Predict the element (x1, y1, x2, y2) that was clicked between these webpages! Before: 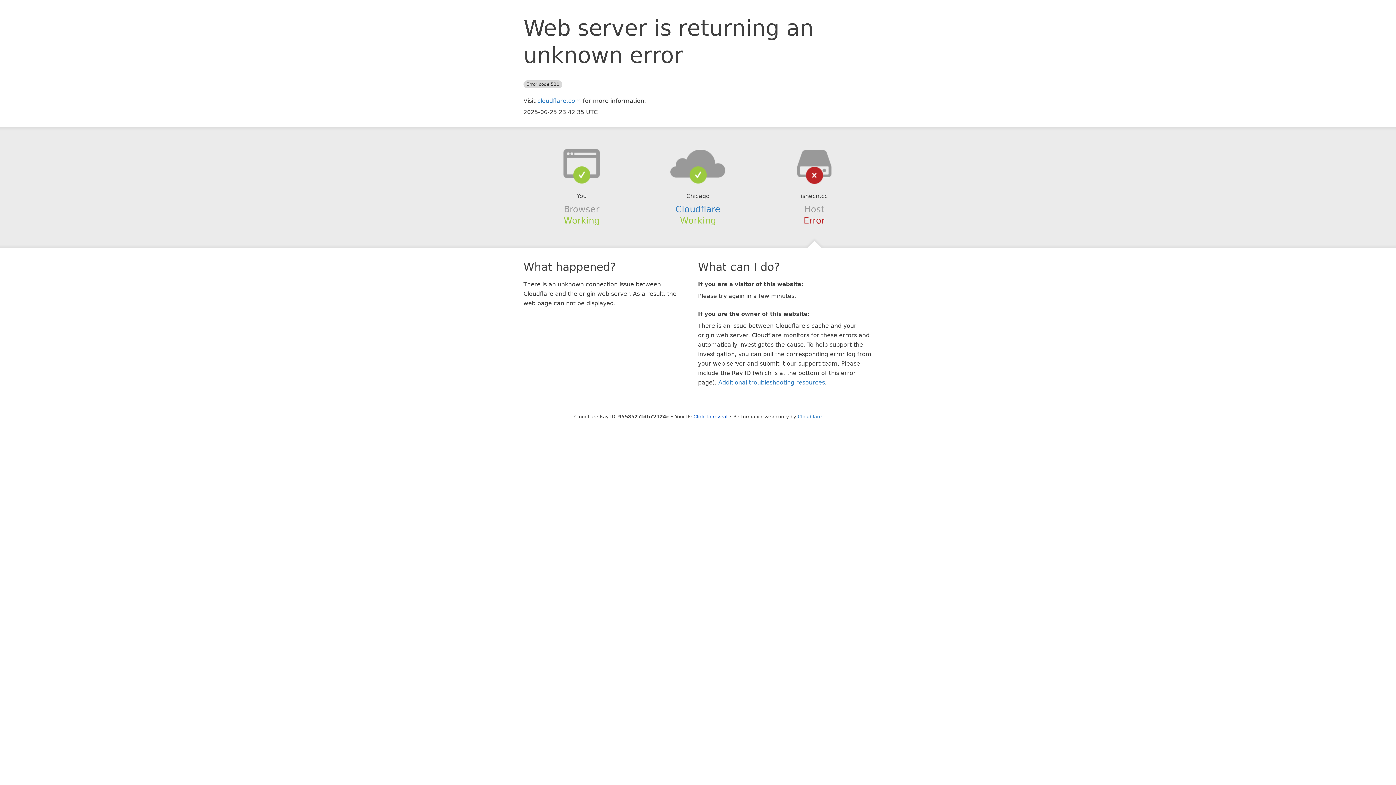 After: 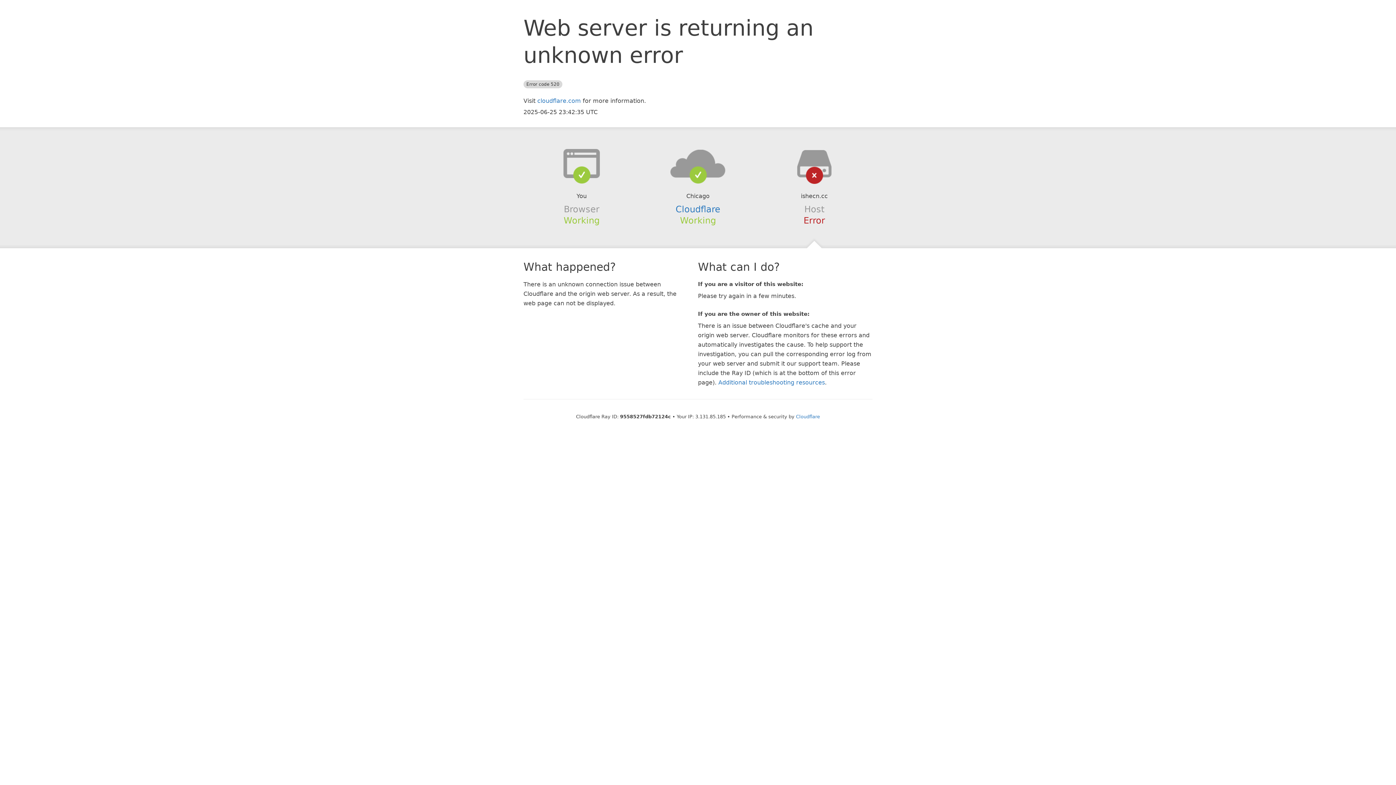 Action: bbox: (693, 414, 727, 419) label: Click to reveal